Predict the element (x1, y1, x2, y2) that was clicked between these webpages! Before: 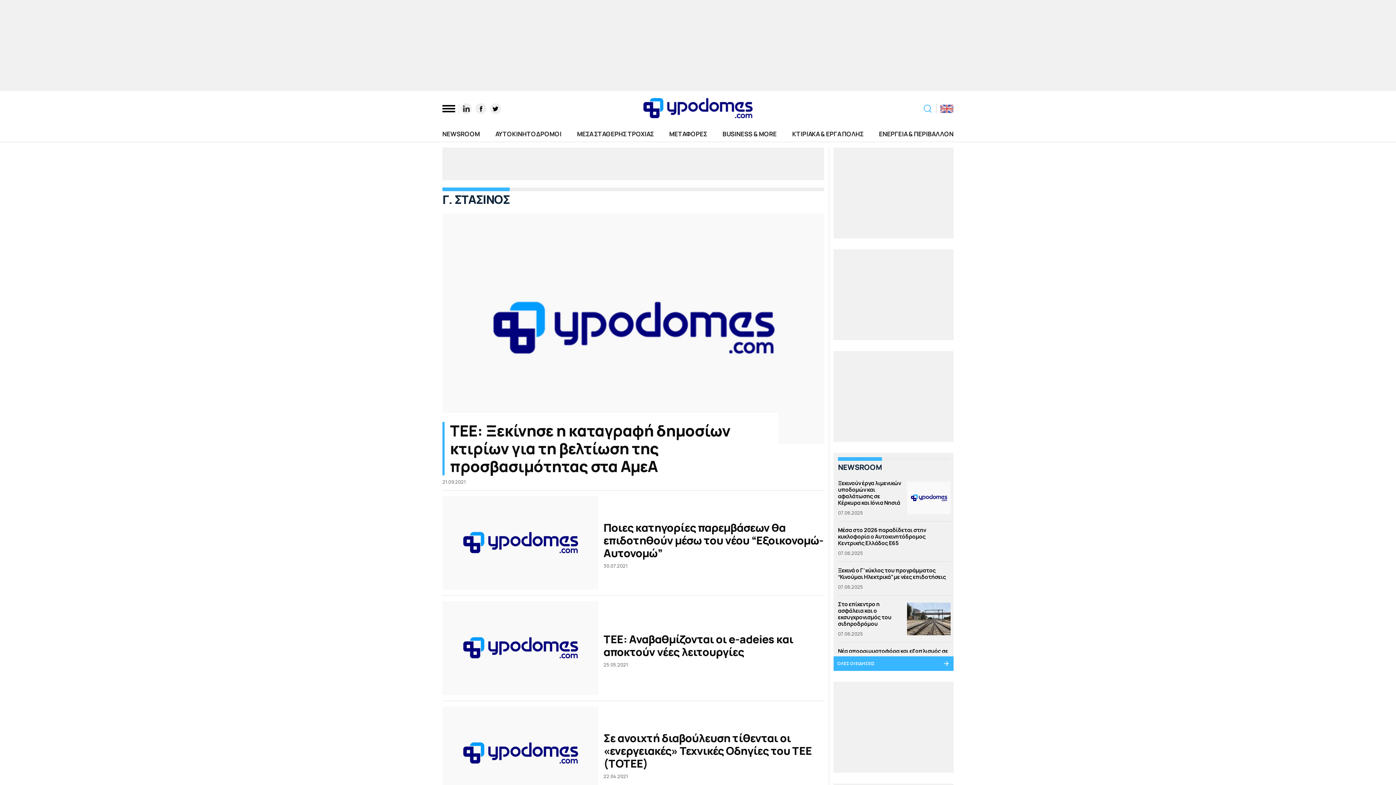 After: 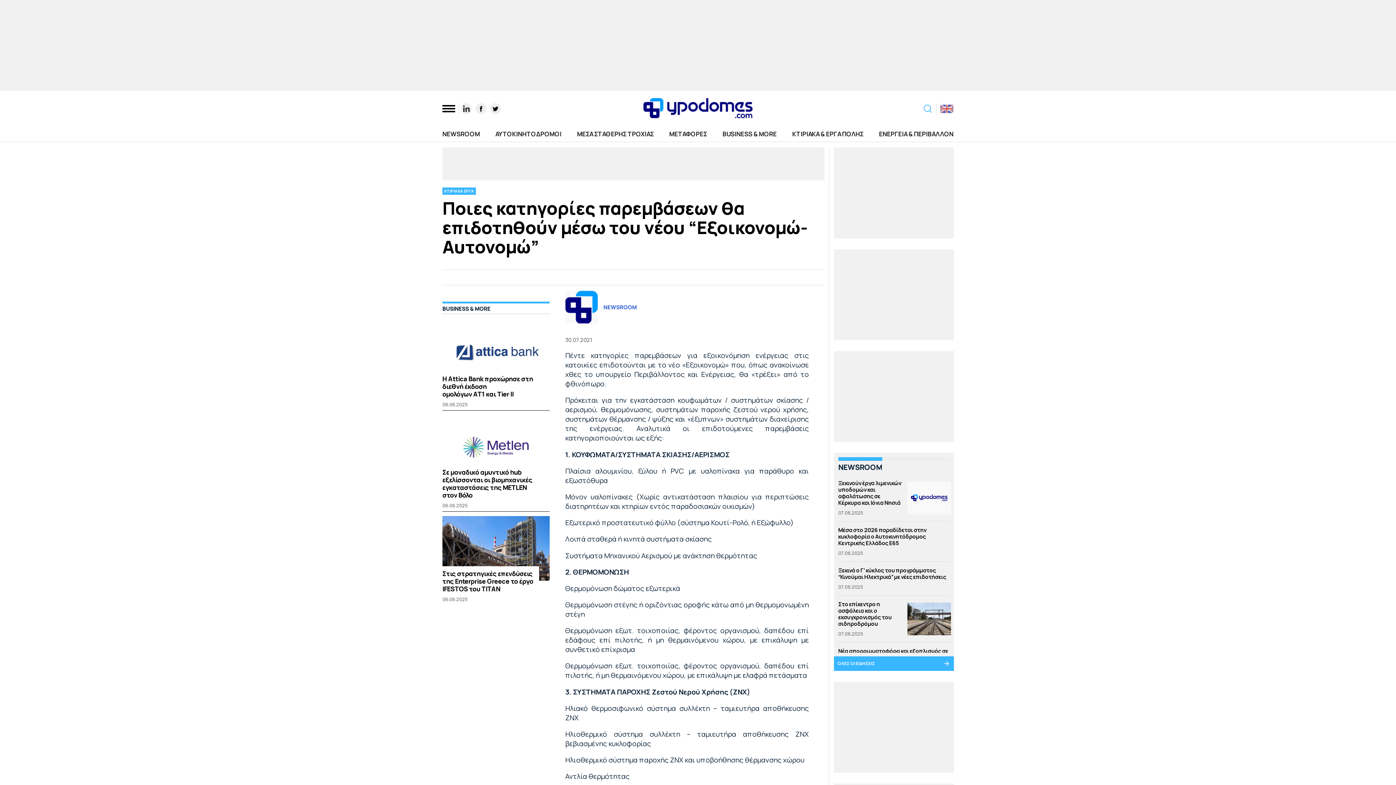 Action: bbox: (442, 496, 598, 590) label: Ποιες κατηγορίες παρεμβάσεων θα επιδοτηθούν μέσω του νέου “Εξοικονομώ-Αυτονομώ”